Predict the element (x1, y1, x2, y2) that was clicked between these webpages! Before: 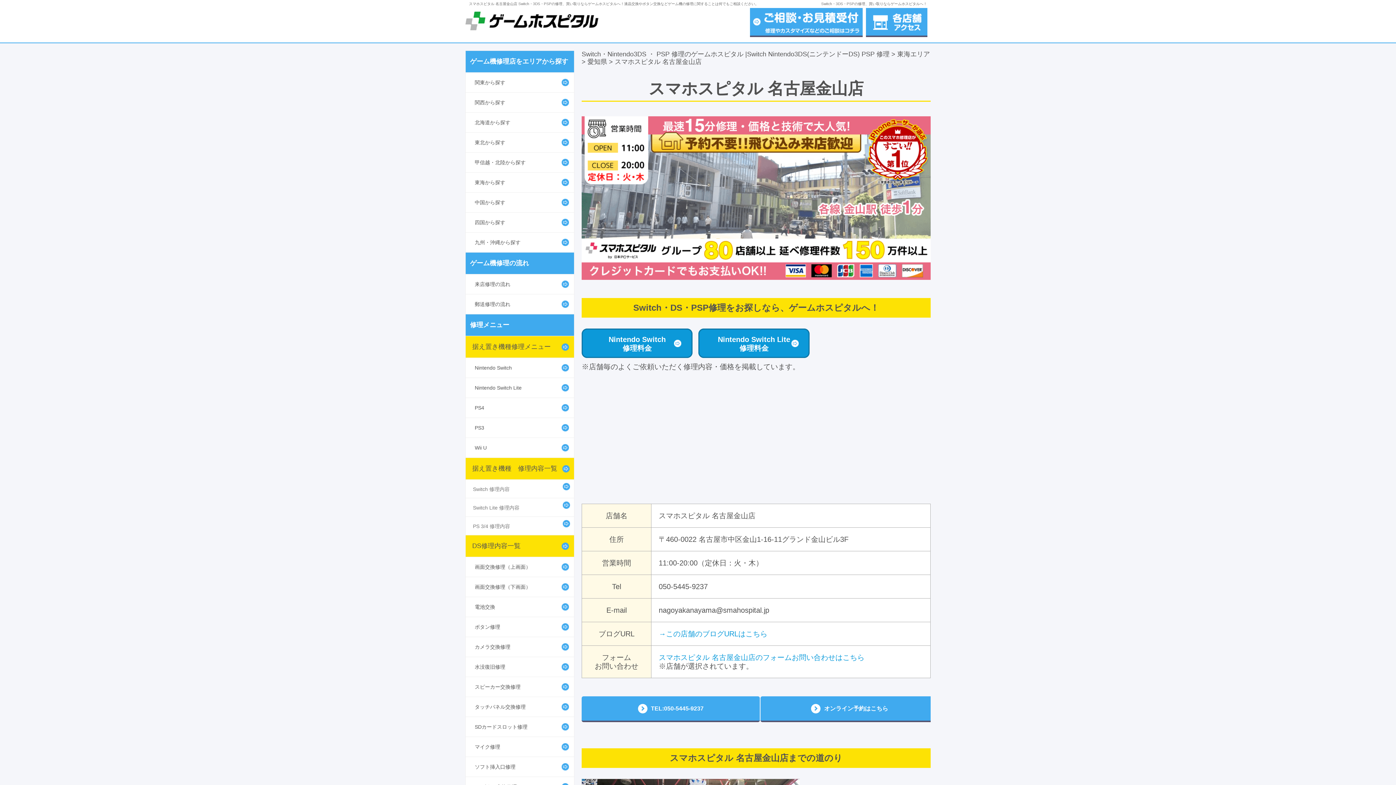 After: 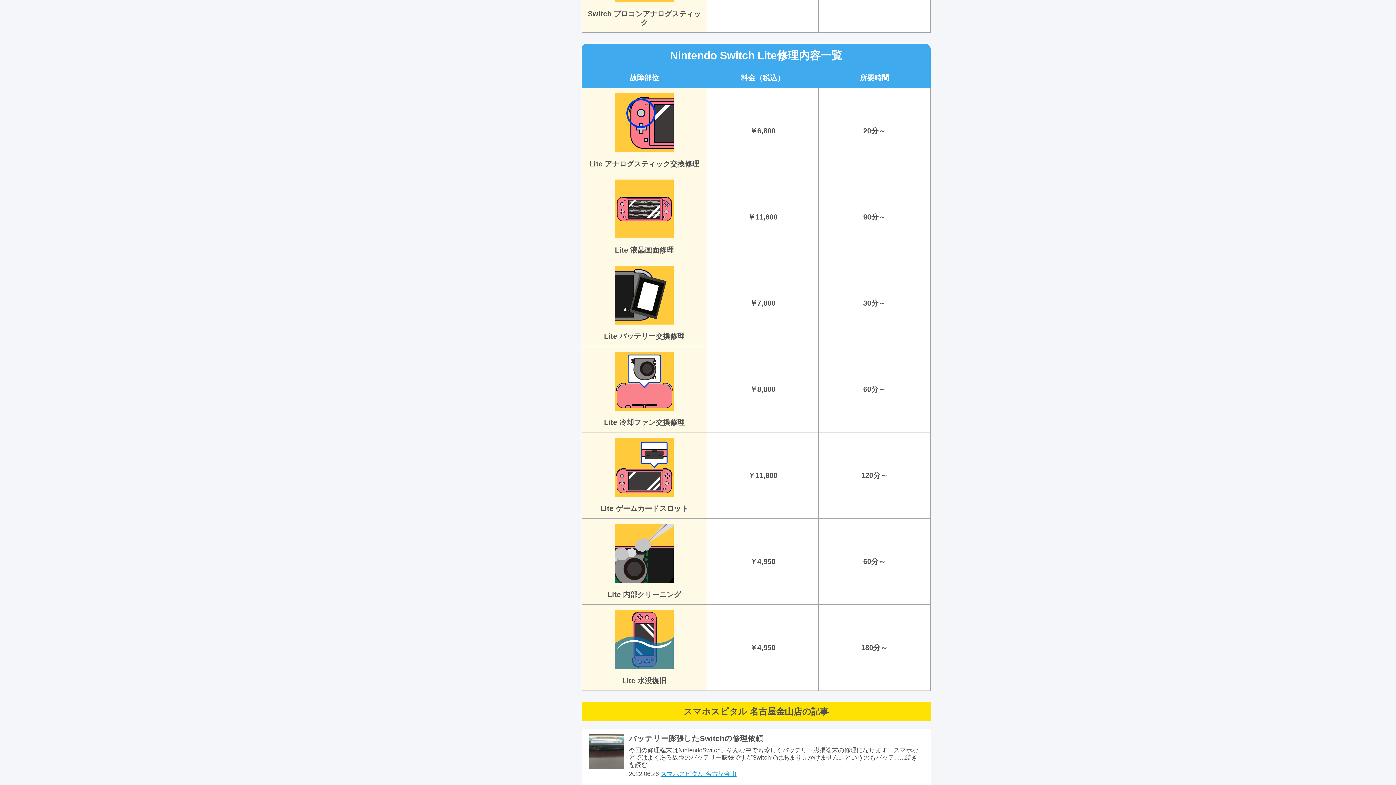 Action: label: Nintendo Switch Lite
修理料金 bbox: (698, 328, 809, 358)